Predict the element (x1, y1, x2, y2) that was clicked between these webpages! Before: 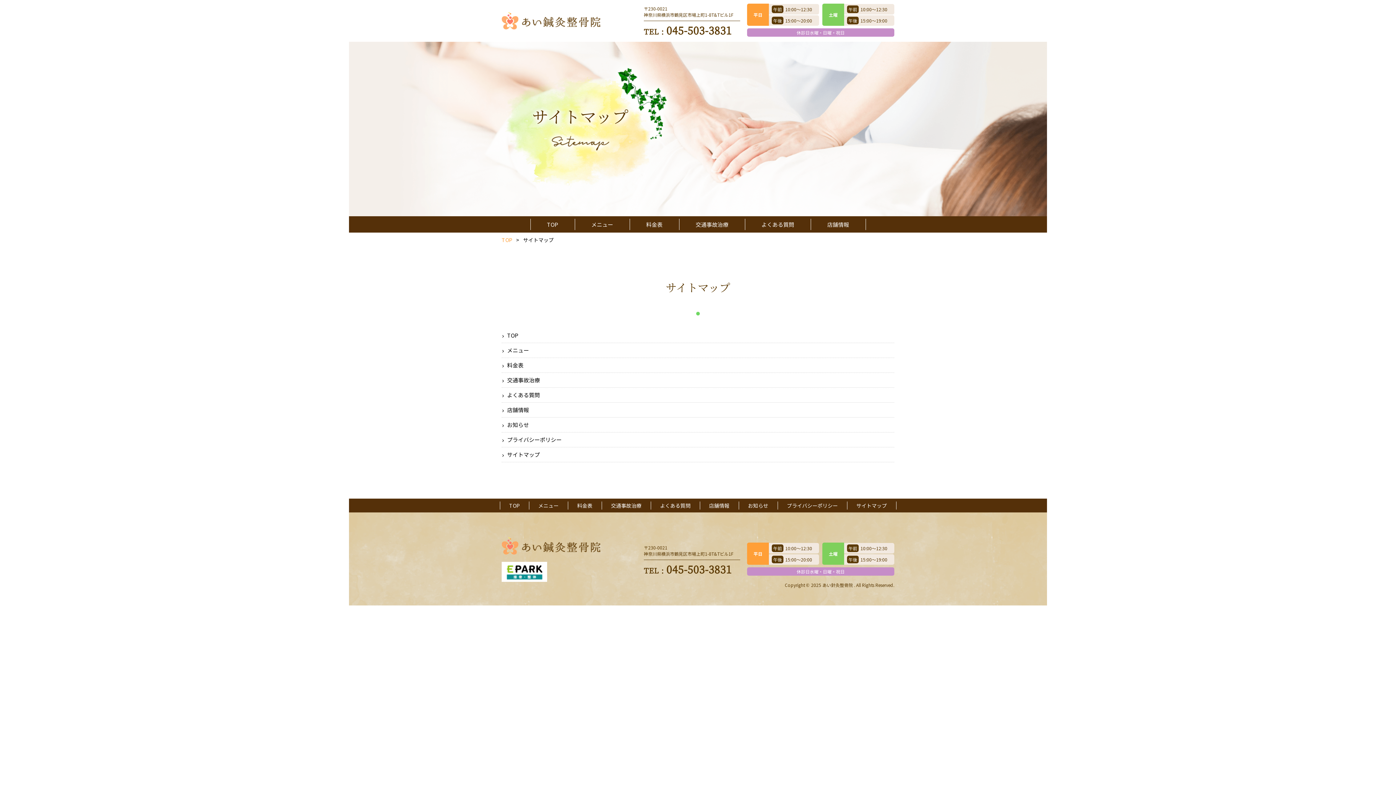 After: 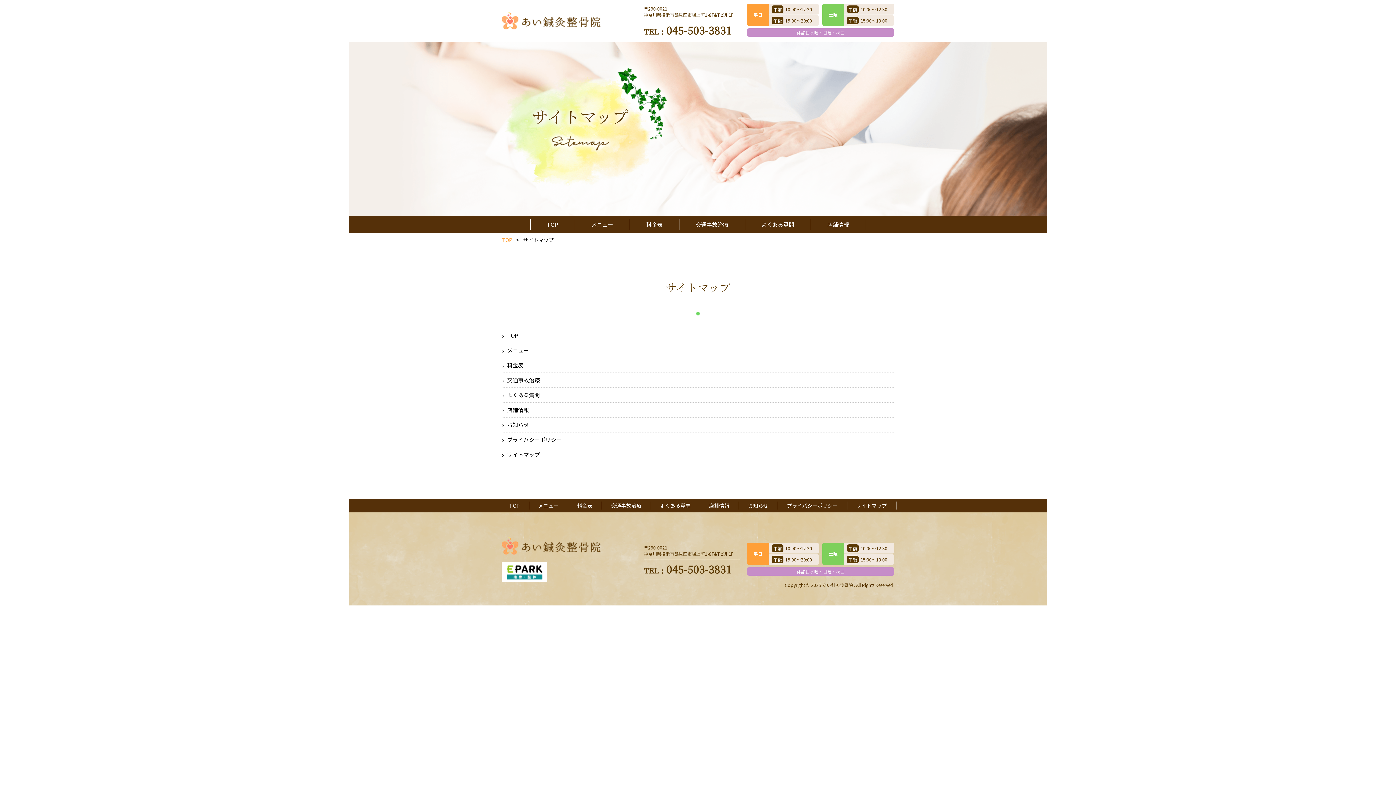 Action: label: サイトマップ bbox: (847, 501, 896, 509)